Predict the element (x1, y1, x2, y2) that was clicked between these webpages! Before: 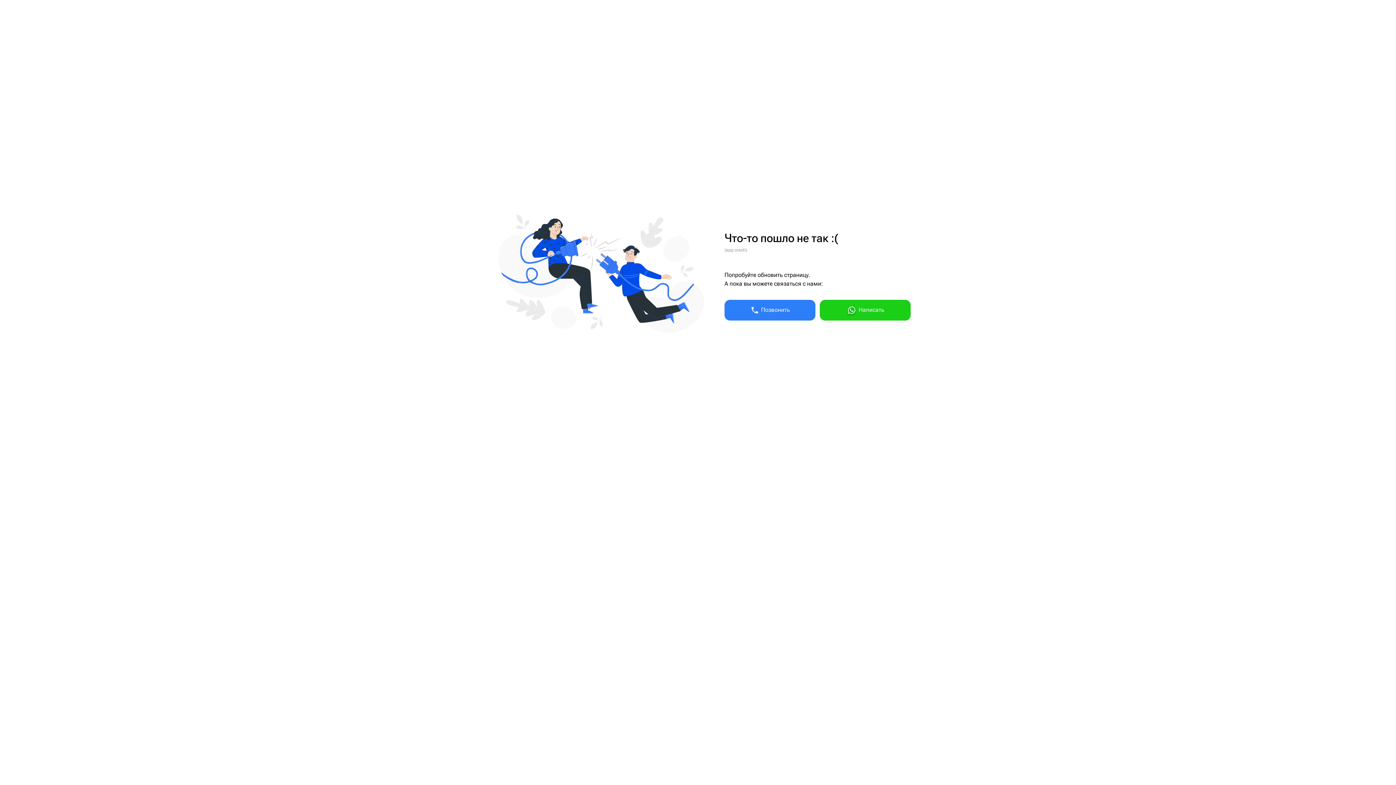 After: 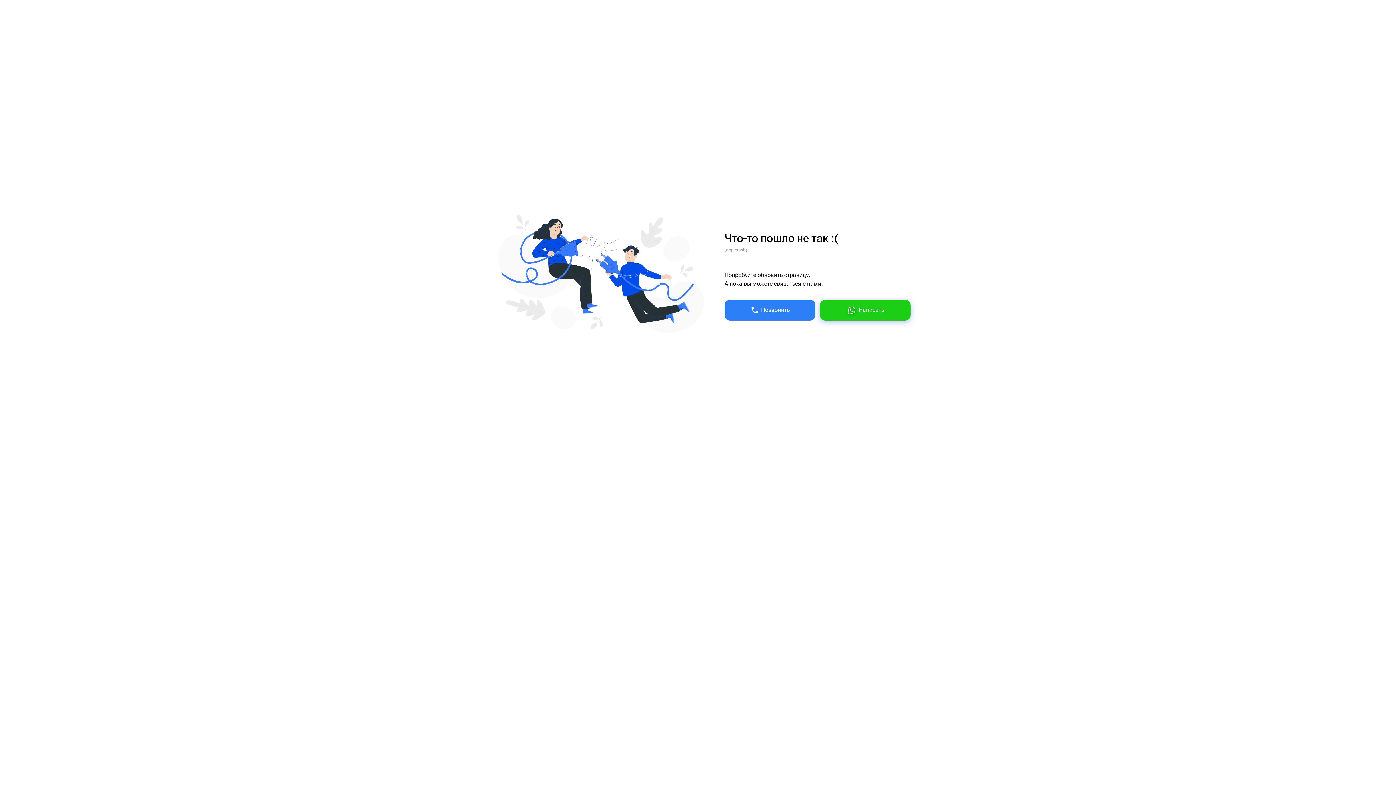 Action: bbox: (820, 299, 910, 320) label: Написать